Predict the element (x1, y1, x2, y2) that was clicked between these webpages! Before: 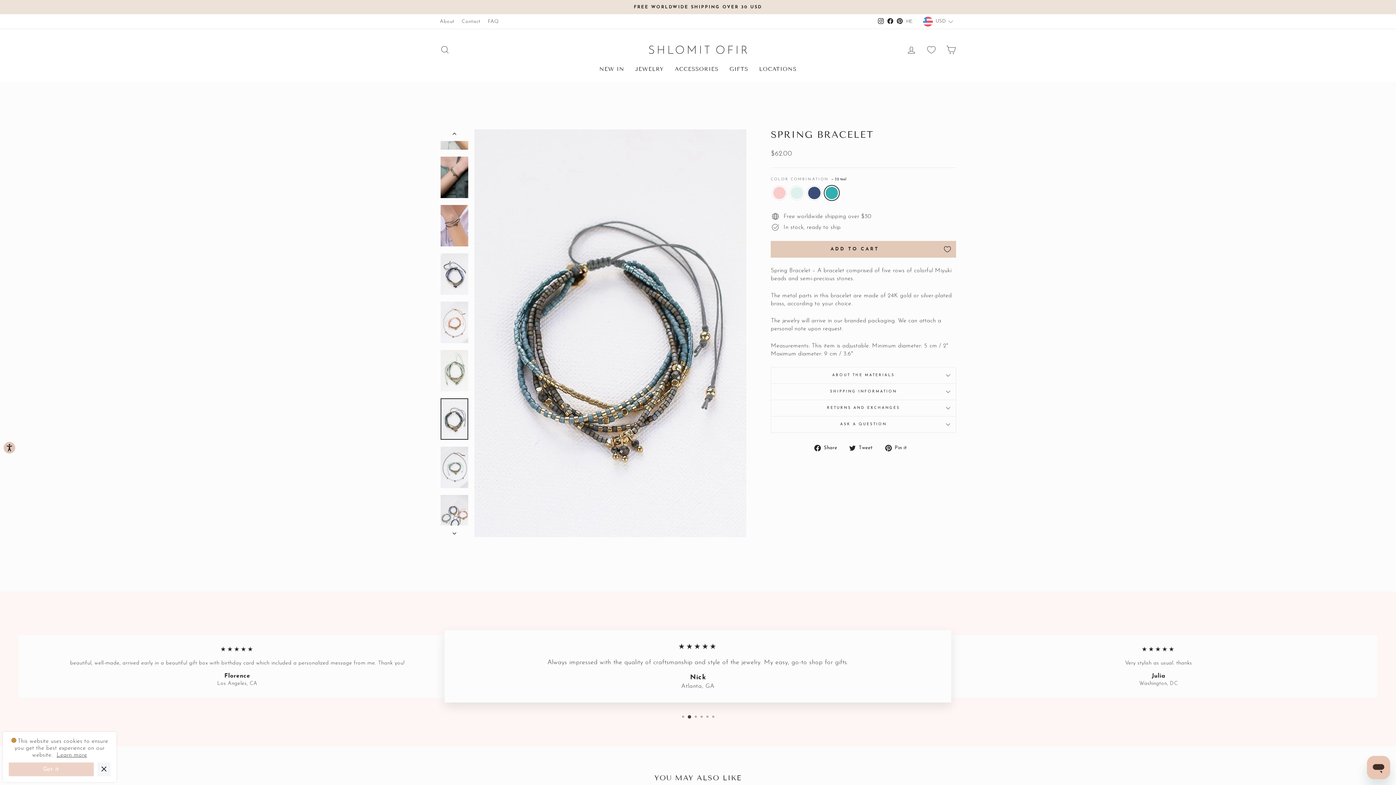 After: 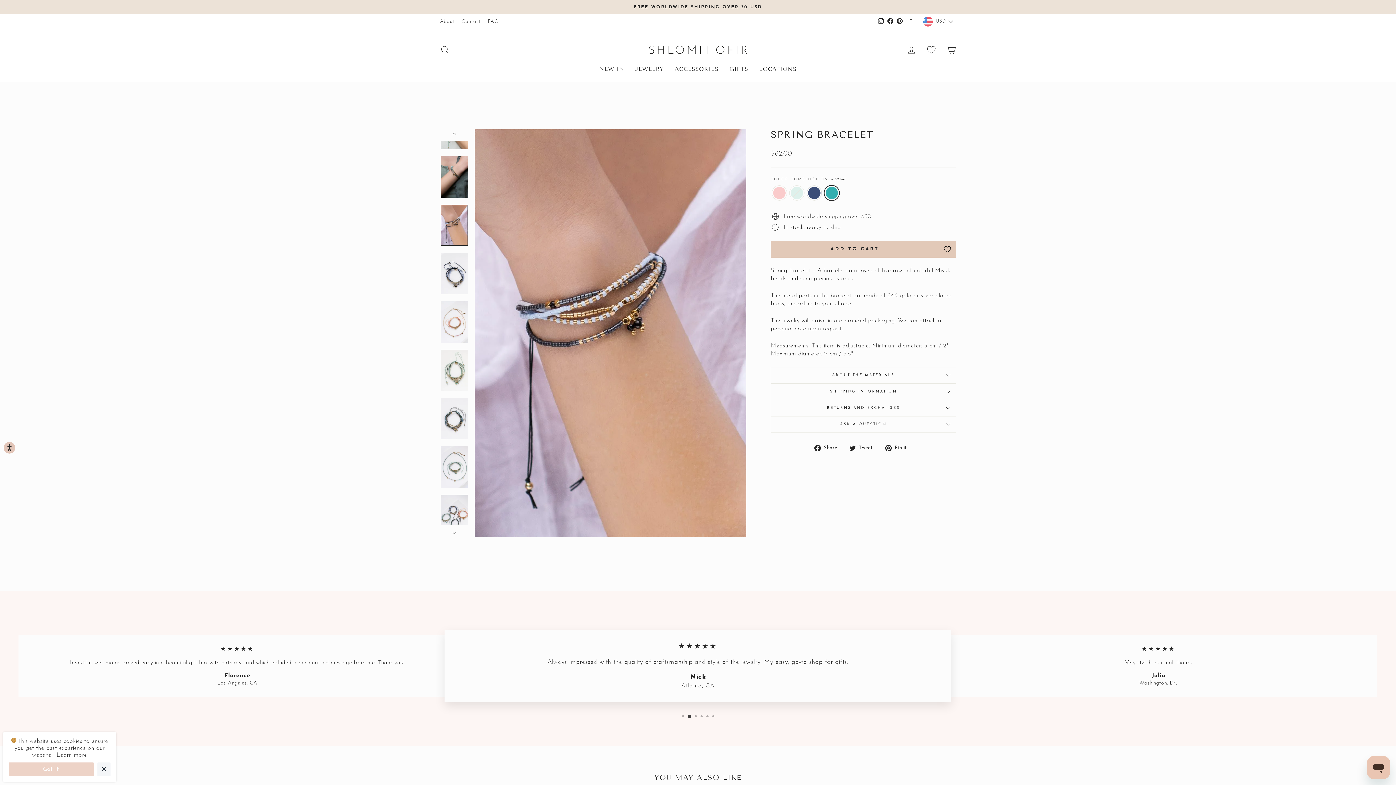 Action: bbox: (440, 205, 468, 246)